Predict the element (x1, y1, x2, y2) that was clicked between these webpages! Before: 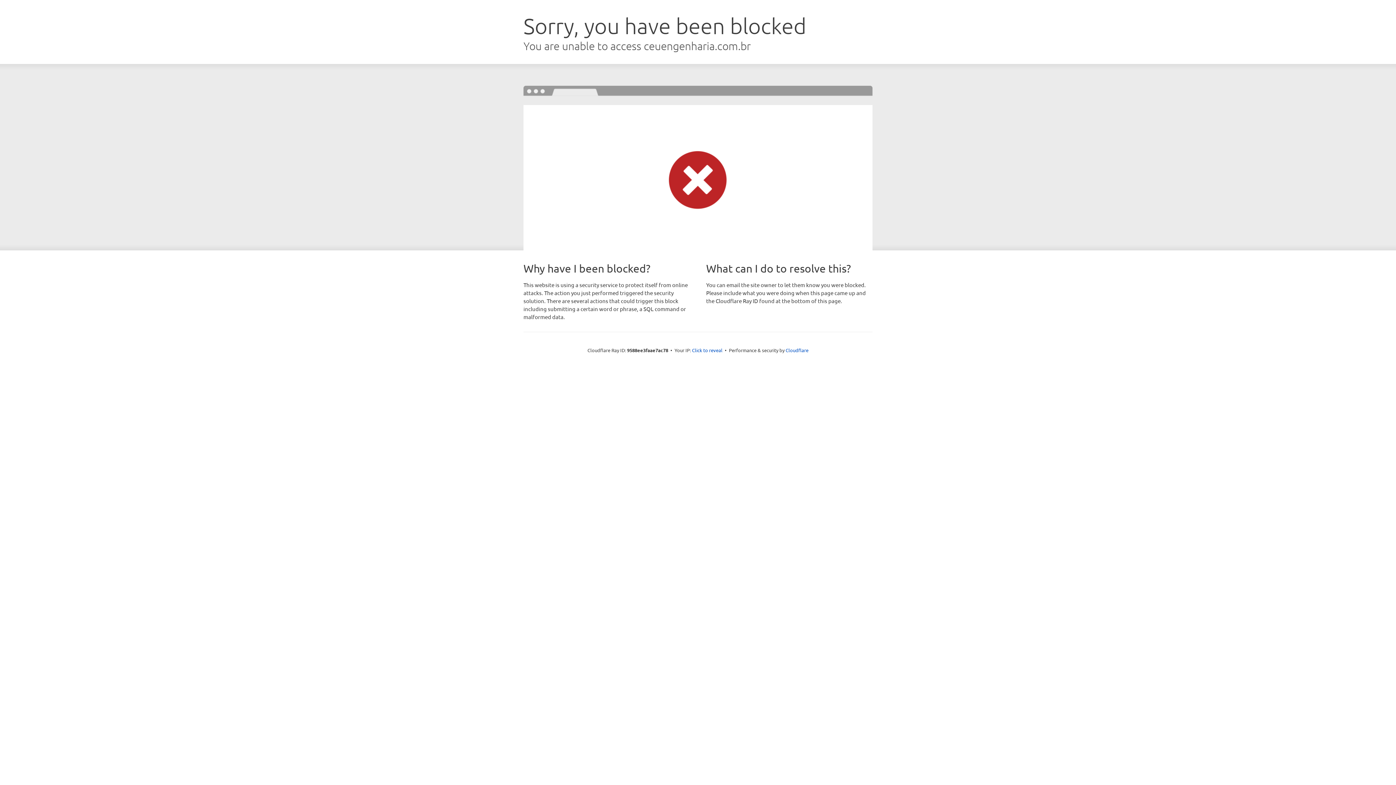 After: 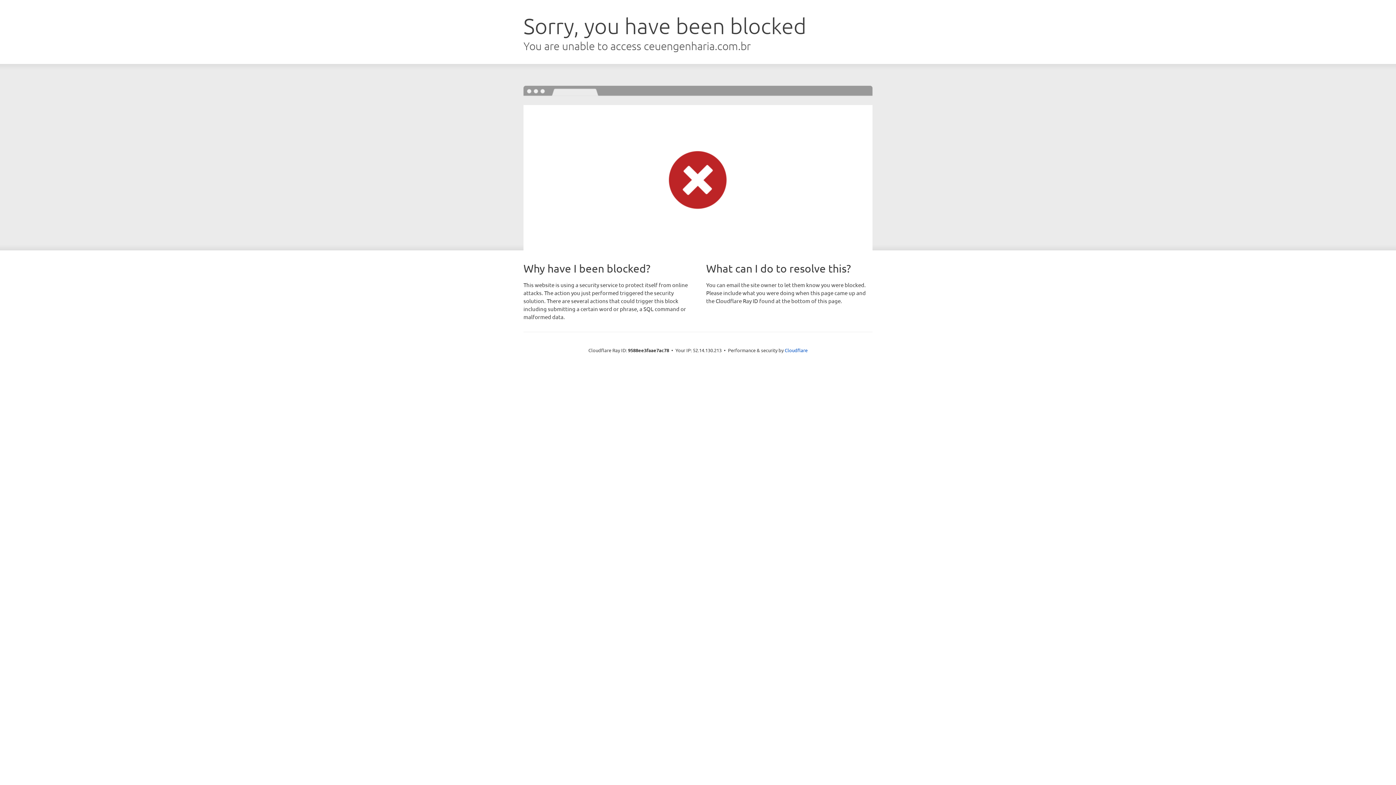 Action: label: Click to reveal bbox: (692, 346, 722, 353)